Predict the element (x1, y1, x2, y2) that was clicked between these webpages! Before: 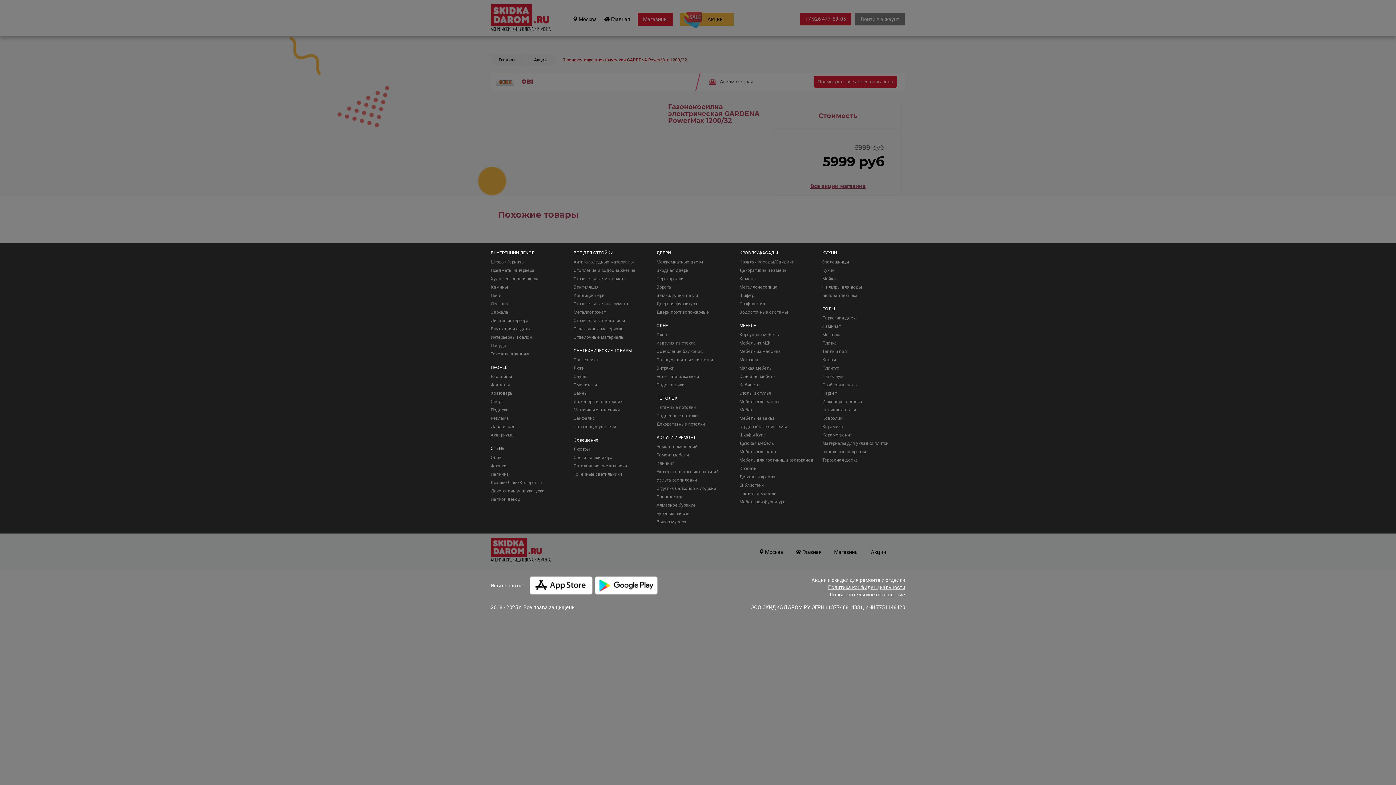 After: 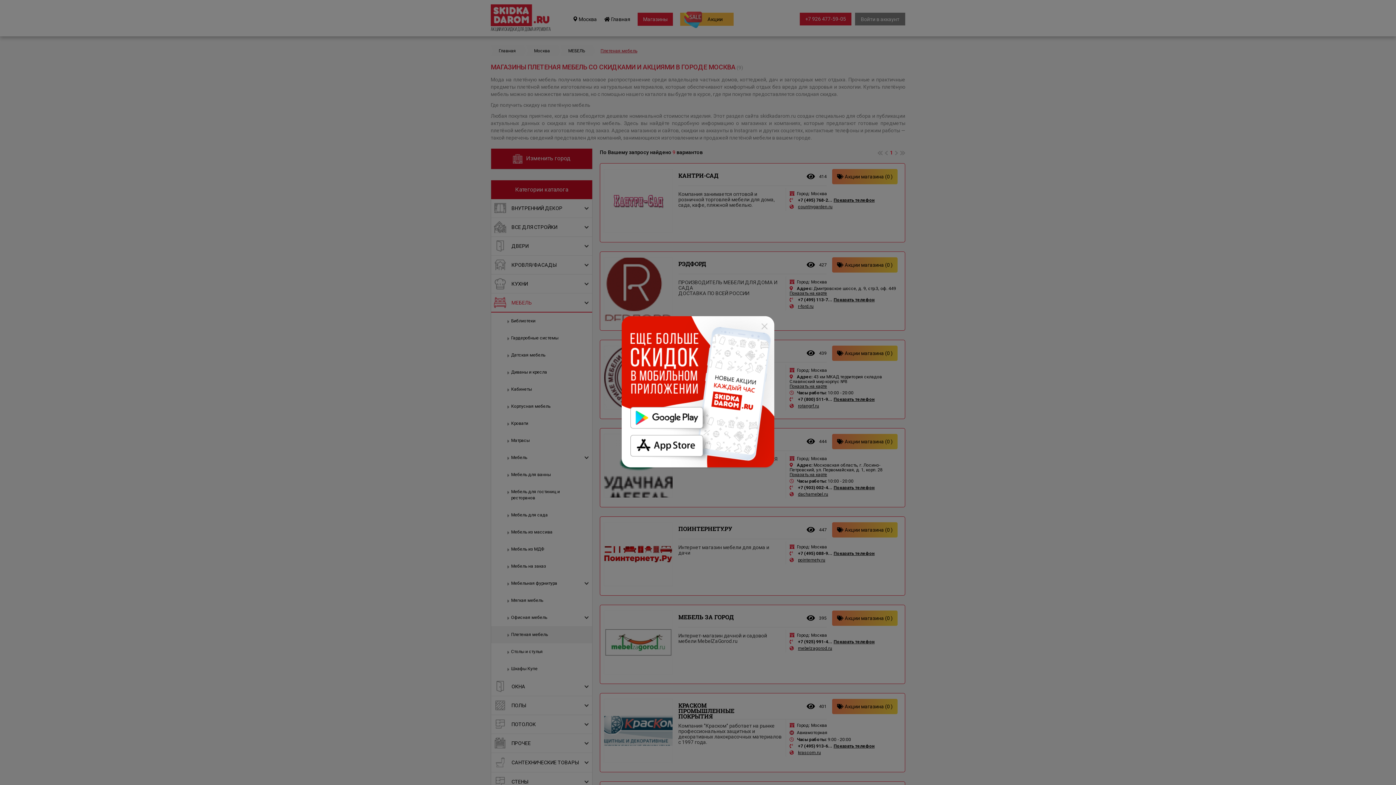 Action: label: Плетеная мебель bbox: (739, 491, 776, 496)